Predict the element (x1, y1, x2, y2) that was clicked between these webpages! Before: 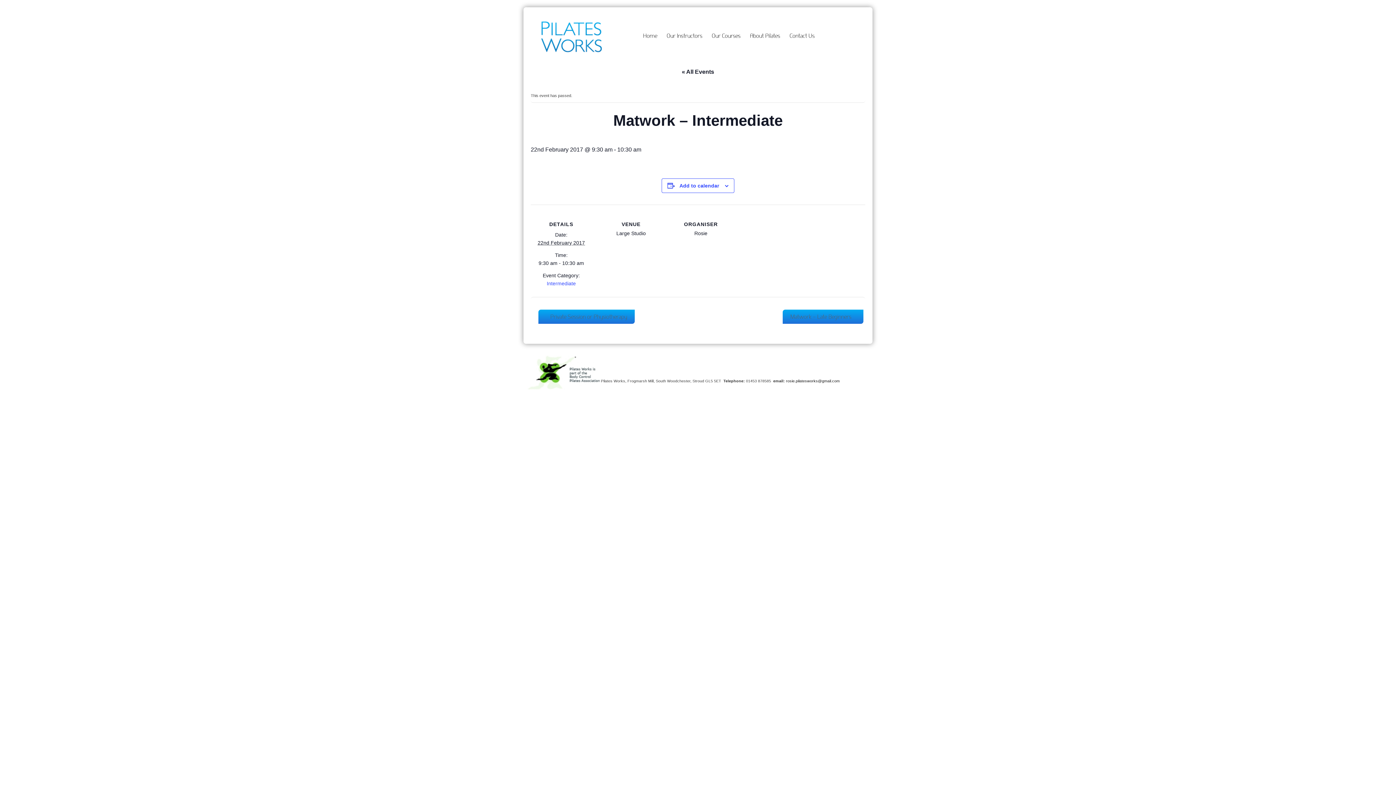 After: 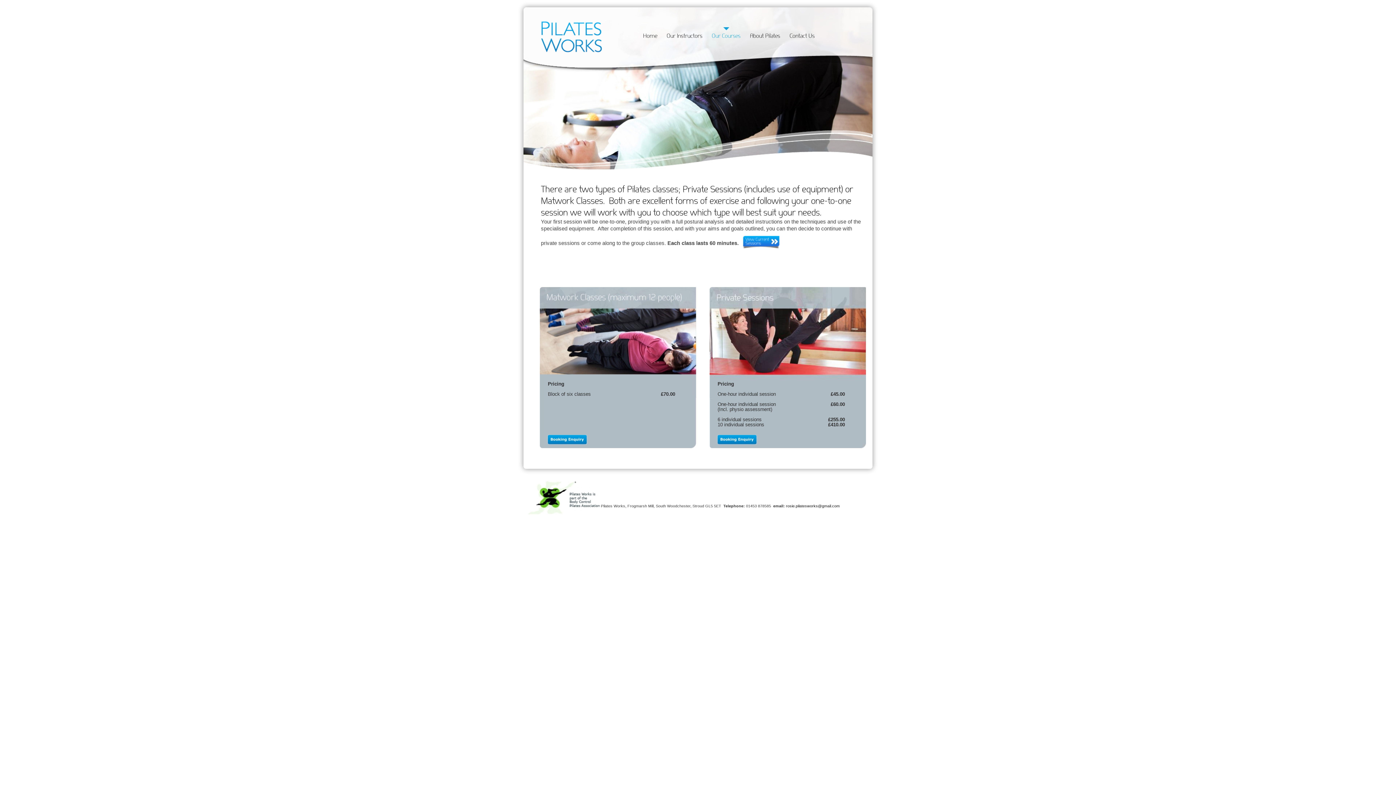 Action: bbox: (712, 32, 740, 39) label: Our Courses